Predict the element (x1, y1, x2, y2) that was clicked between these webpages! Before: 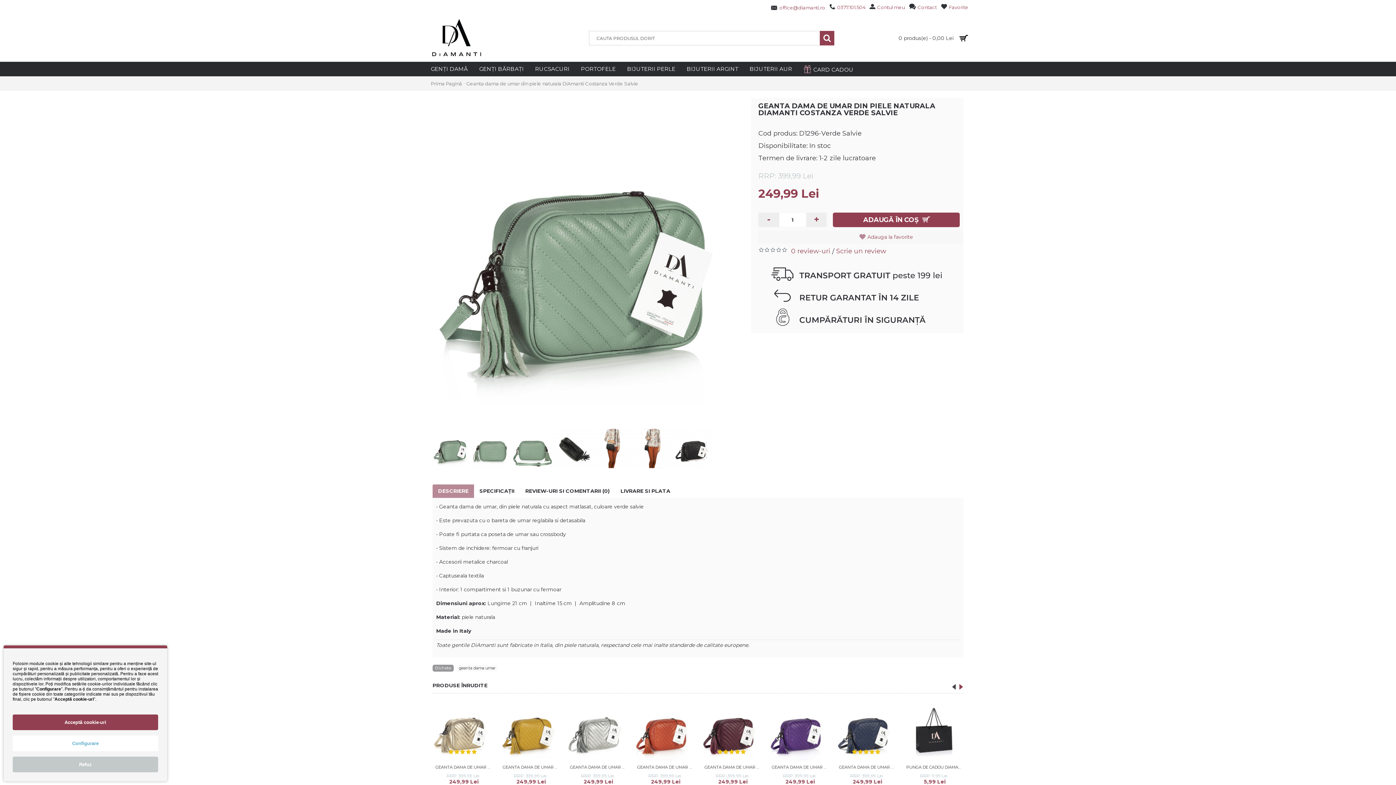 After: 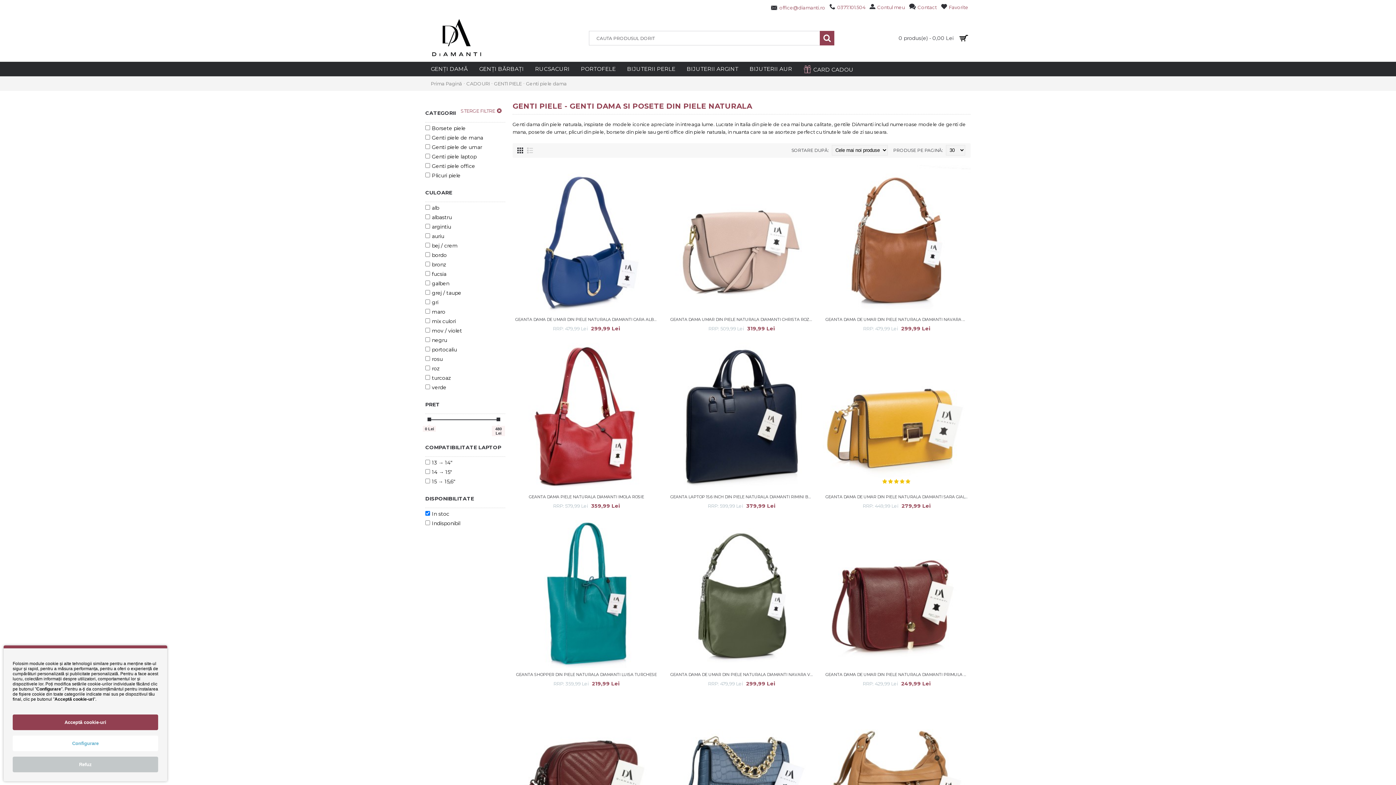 Action: bbox: (425, 61, 473, 76) label: GENȚI DAMĂ